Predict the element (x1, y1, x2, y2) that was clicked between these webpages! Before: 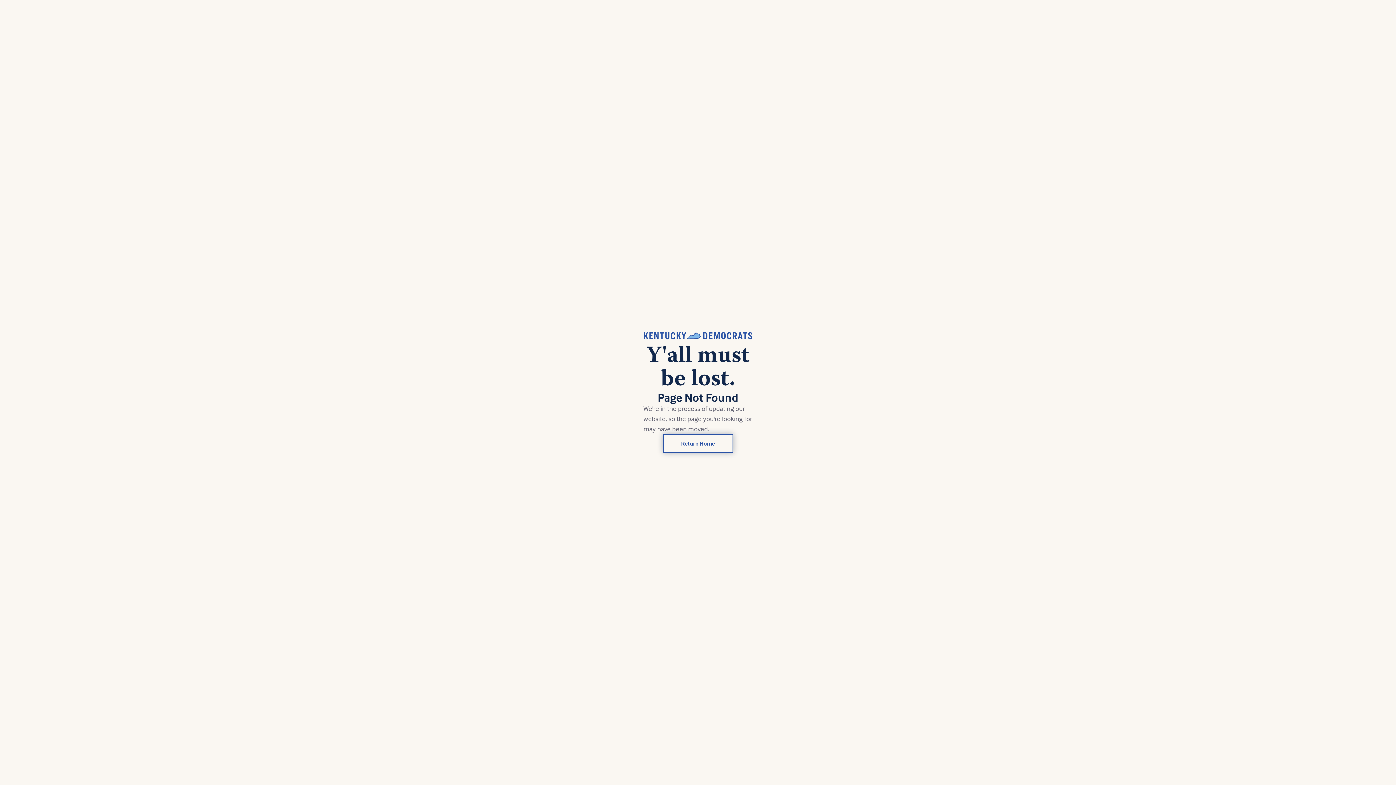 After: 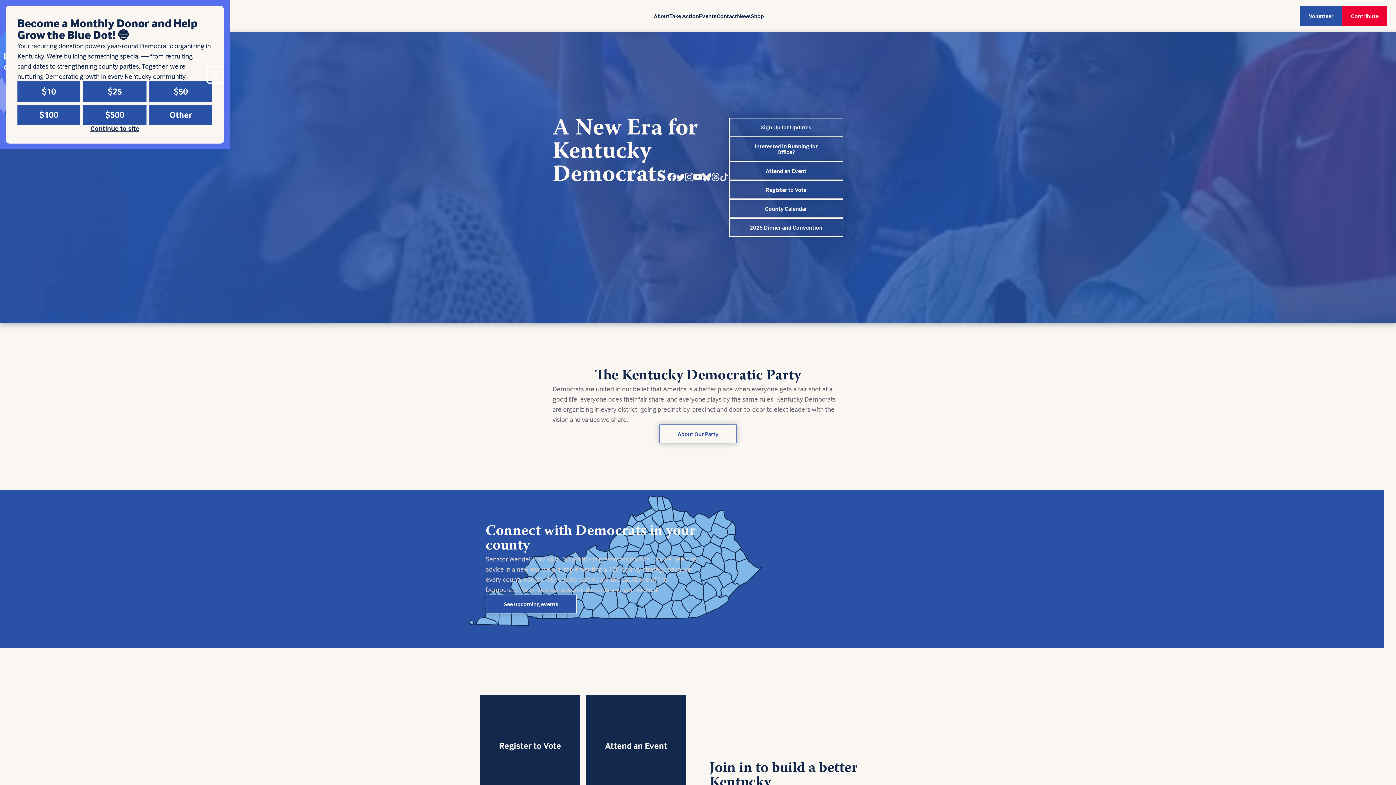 Action: label: Return Home bbox: (663, 434, 733, 453)